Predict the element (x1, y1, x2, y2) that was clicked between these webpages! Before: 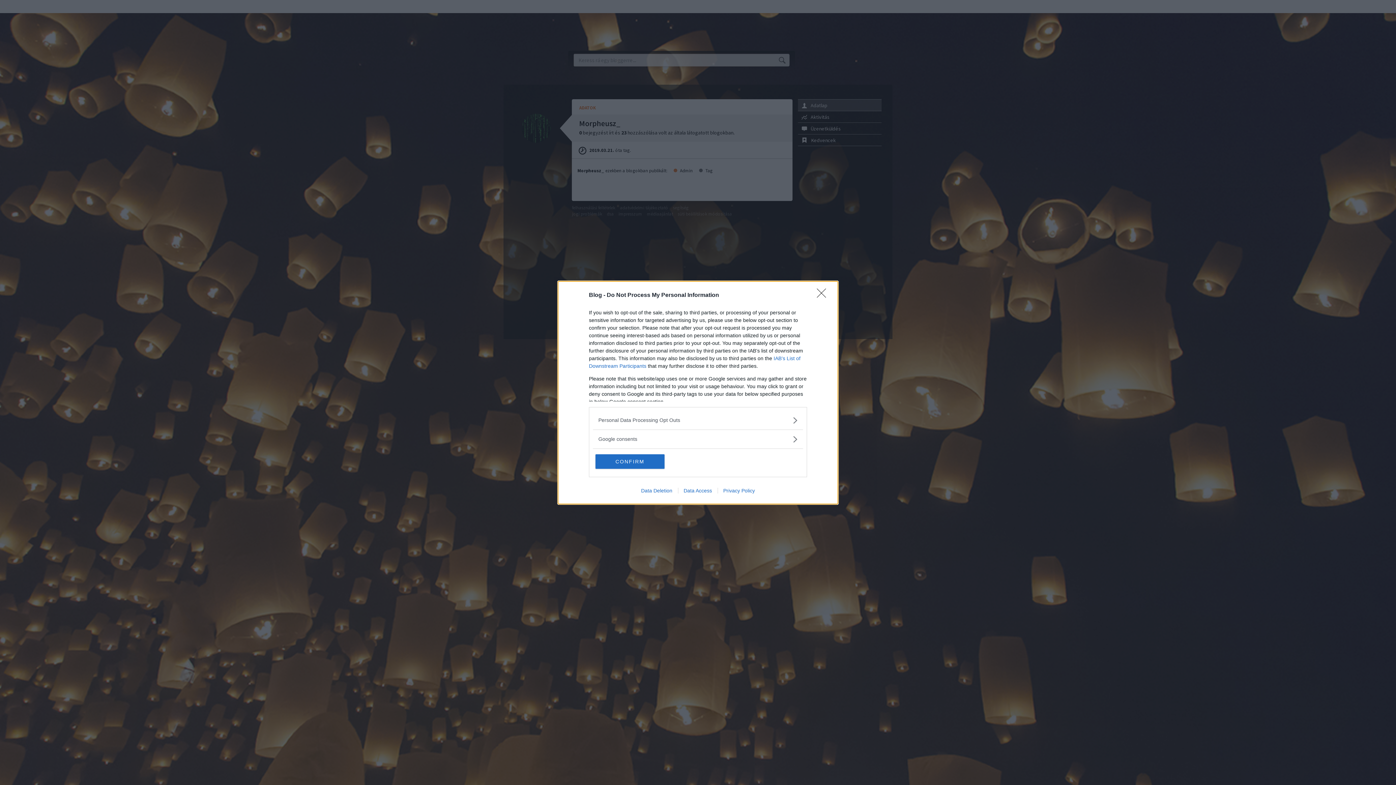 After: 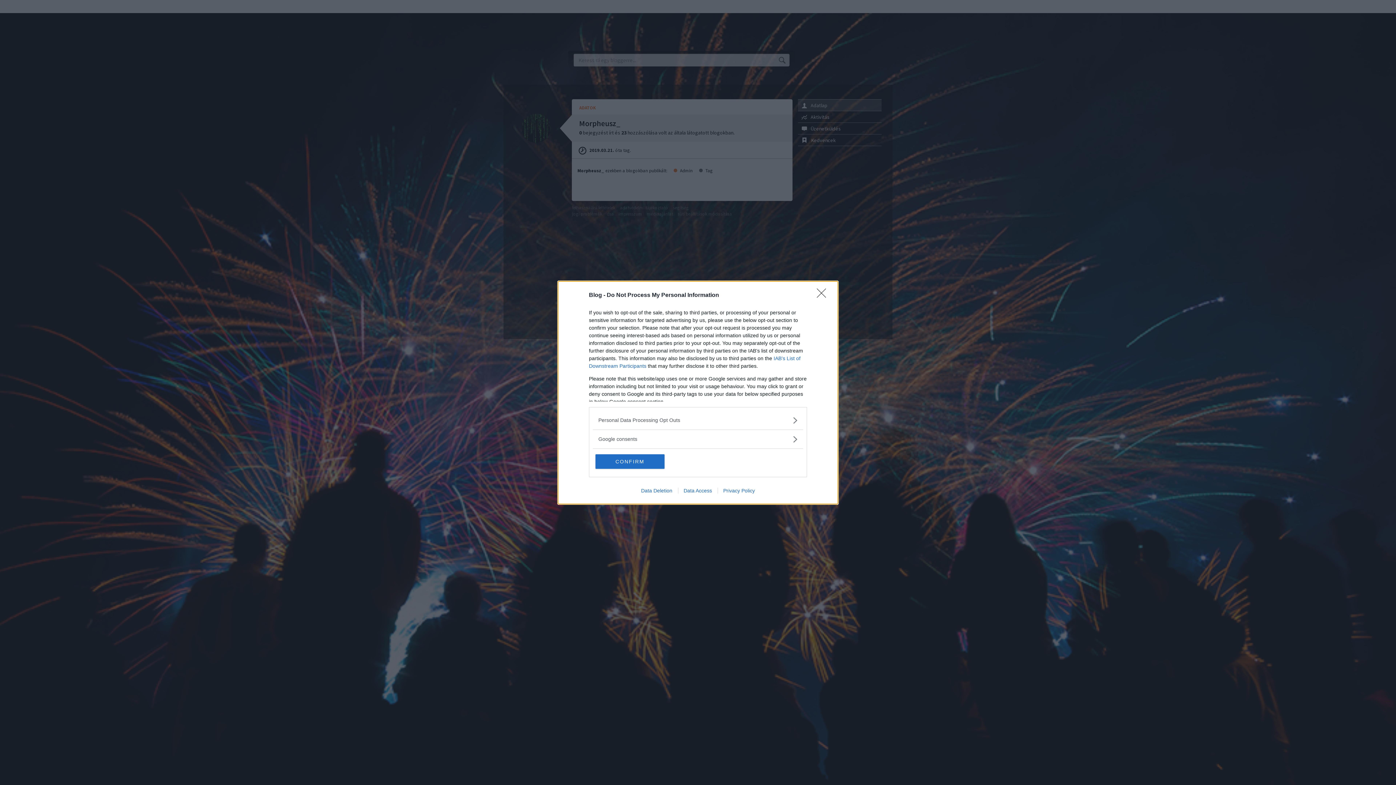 Action: label: Data Access bbox: (678, 487, 717, 493)